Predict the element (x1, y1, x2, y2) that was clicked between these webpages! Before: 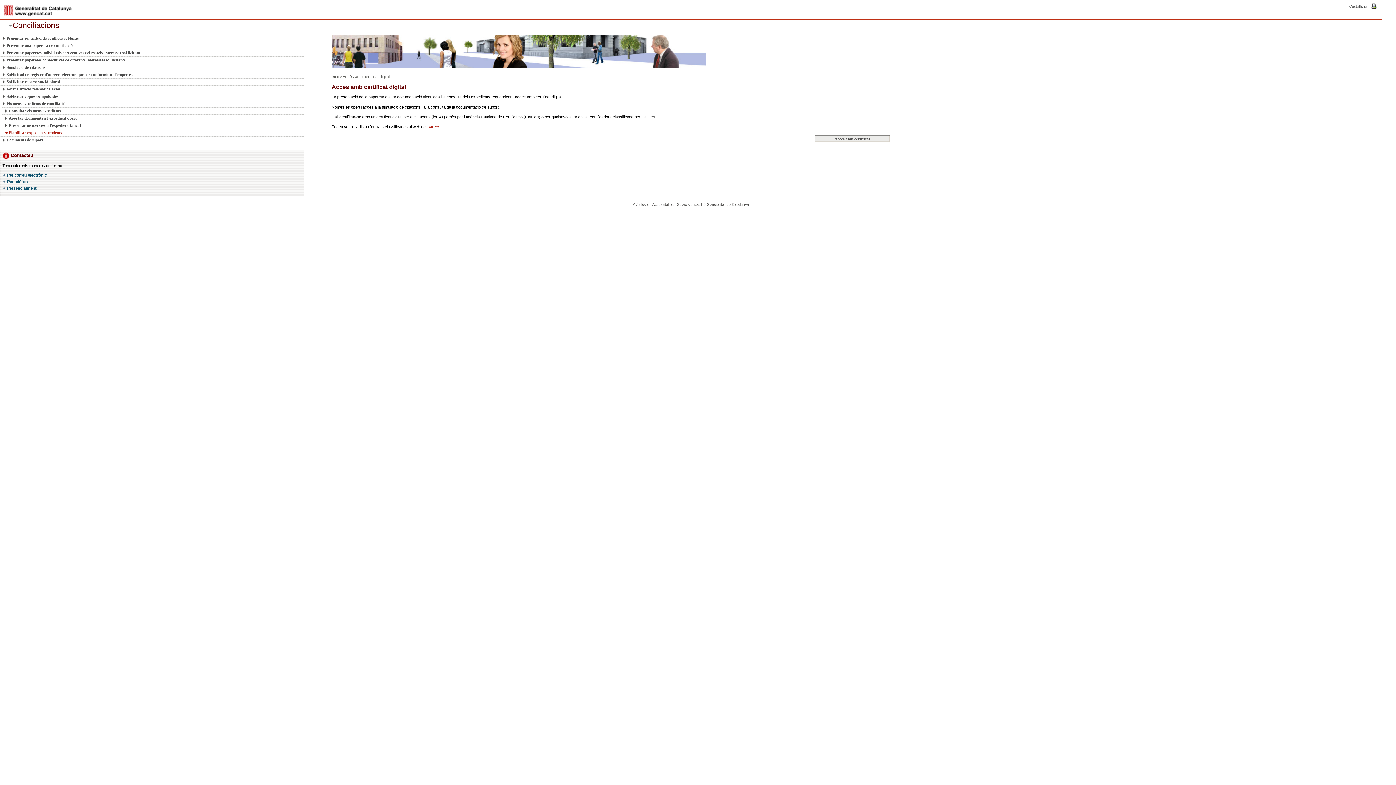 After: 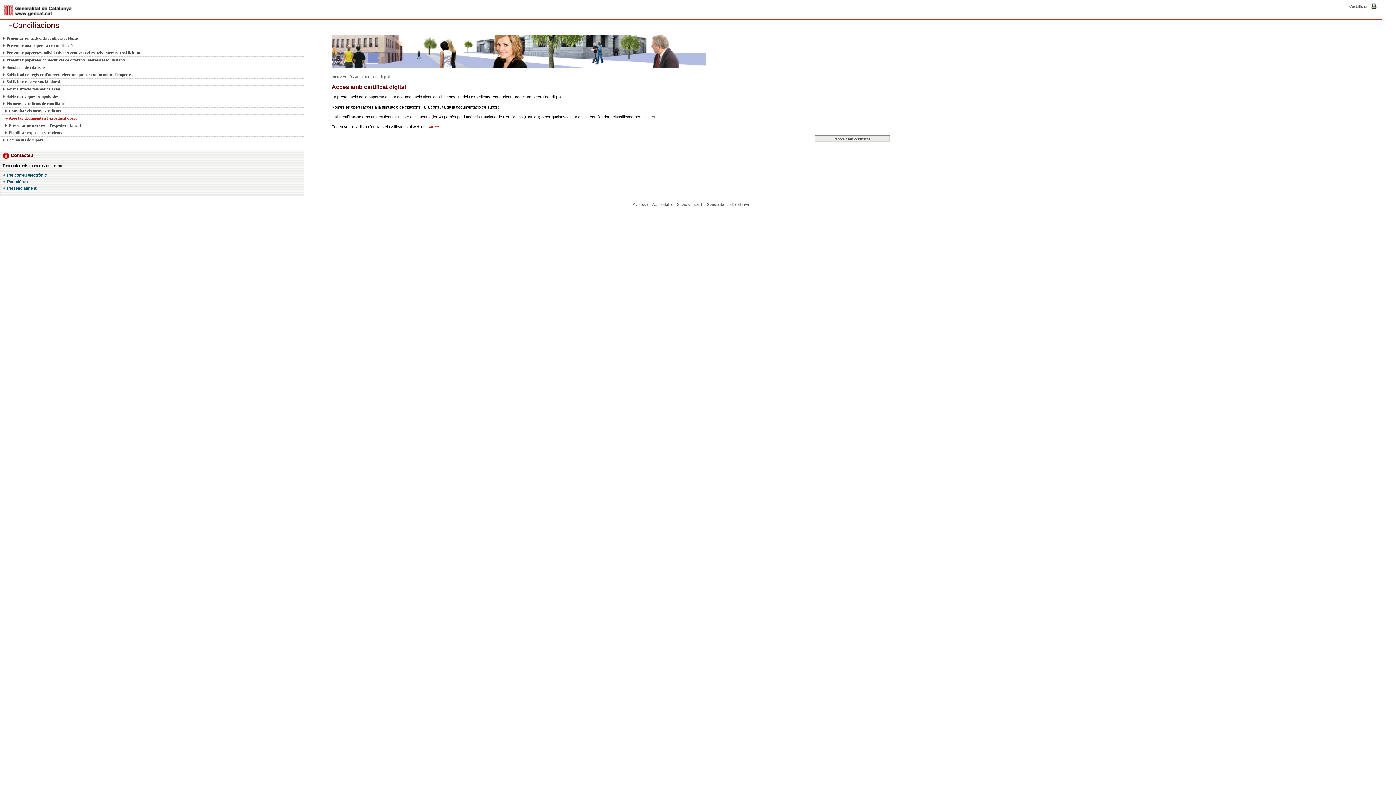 Action: label: Aportar documents a l'expedient obert bbox: (5, 114, 295, 121)